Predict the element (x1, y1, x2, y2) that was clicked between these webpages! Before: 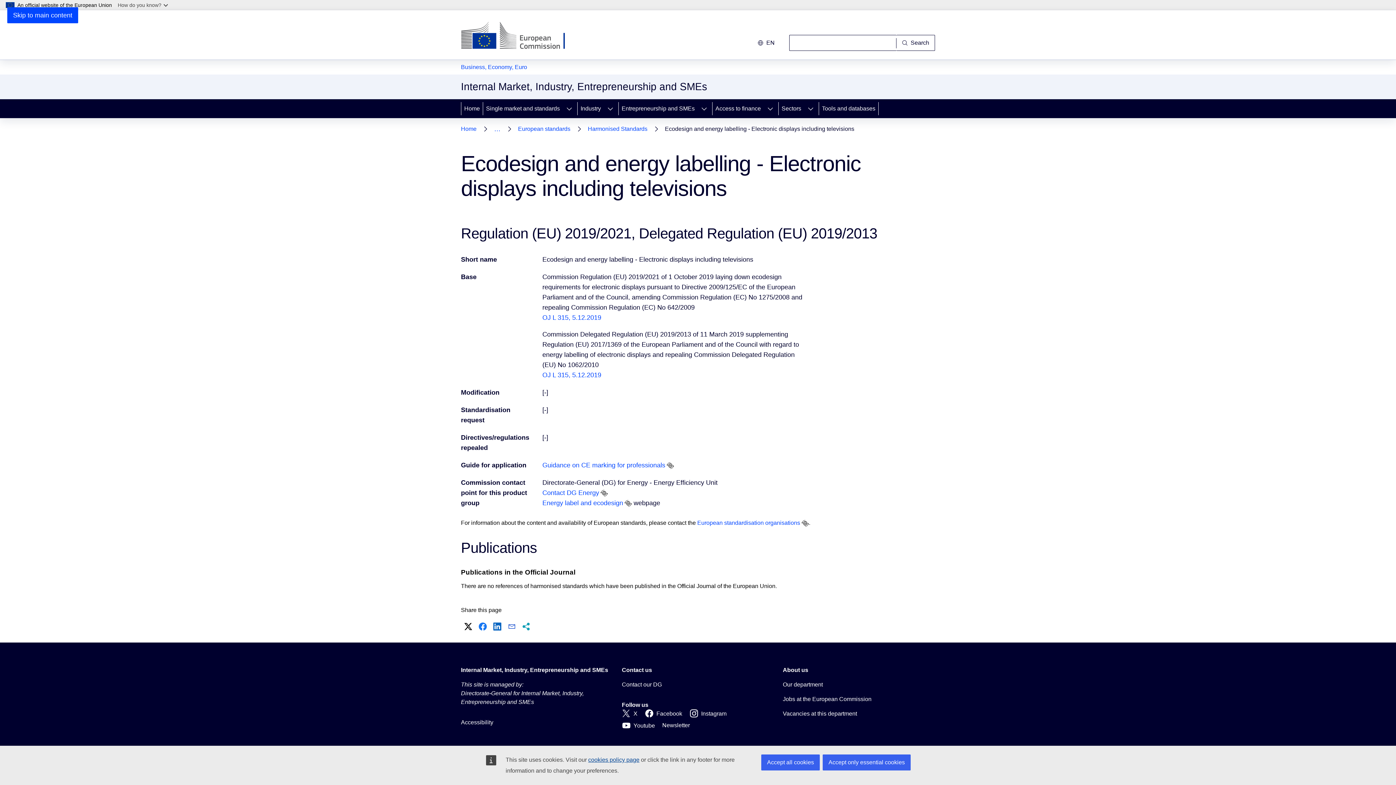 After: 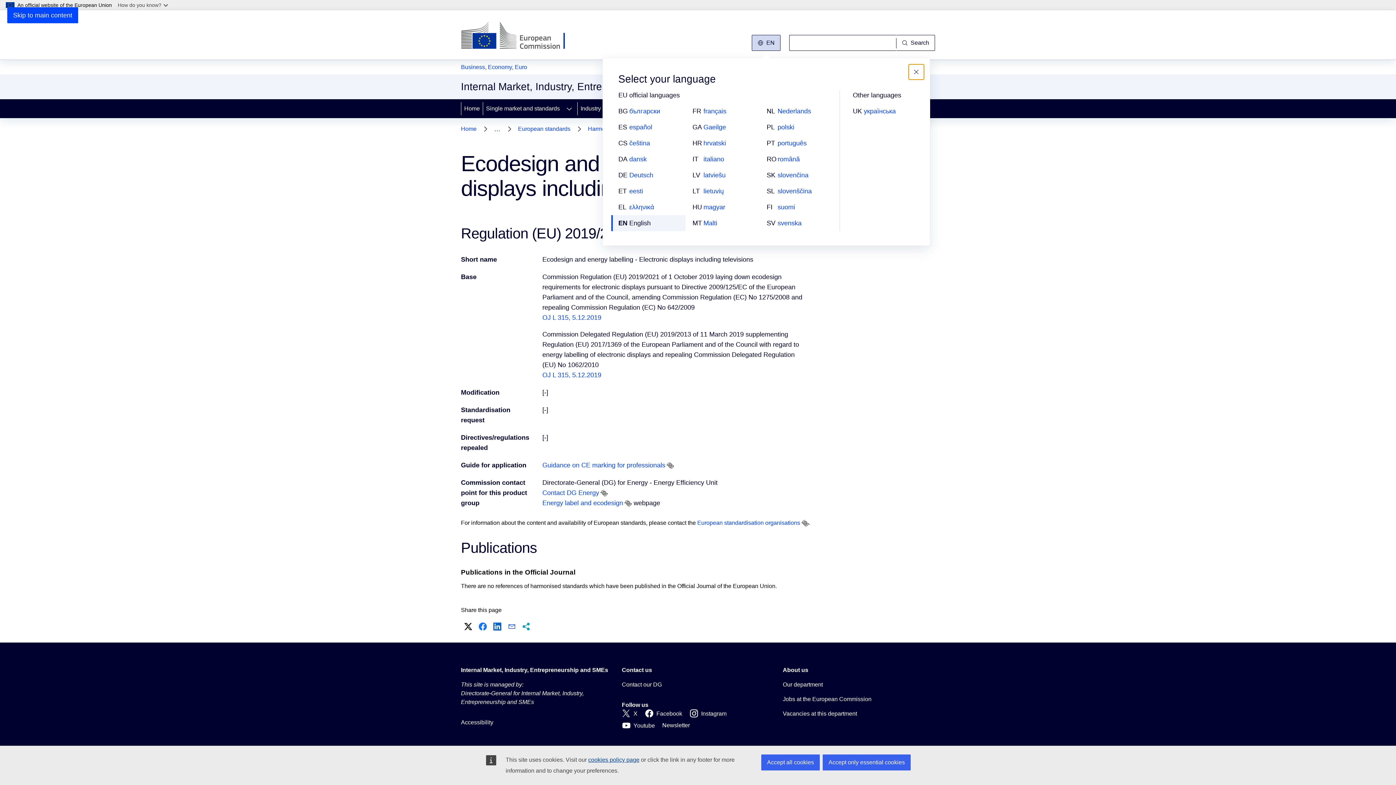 Action: label: Change language, current language is English - en bbox: (752, 34, 780, 50)